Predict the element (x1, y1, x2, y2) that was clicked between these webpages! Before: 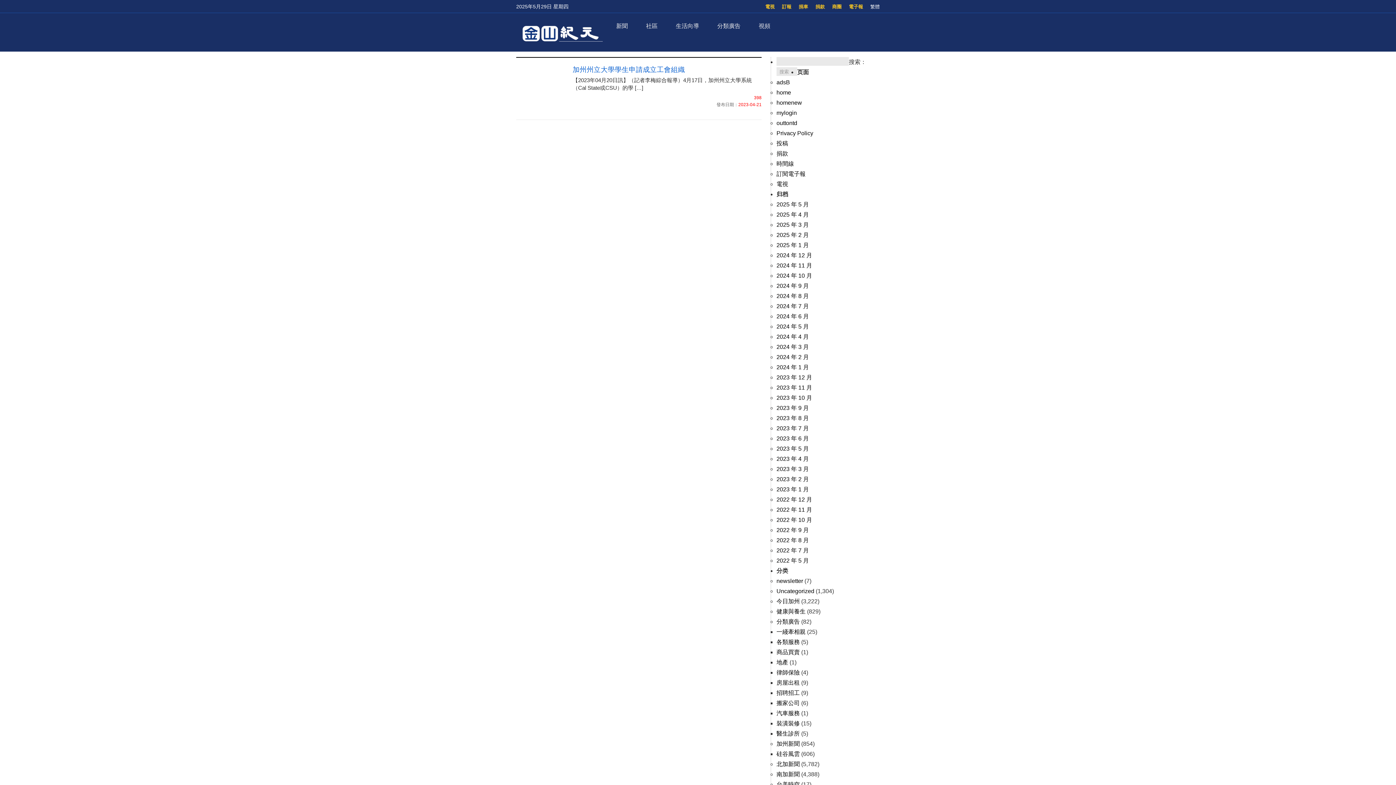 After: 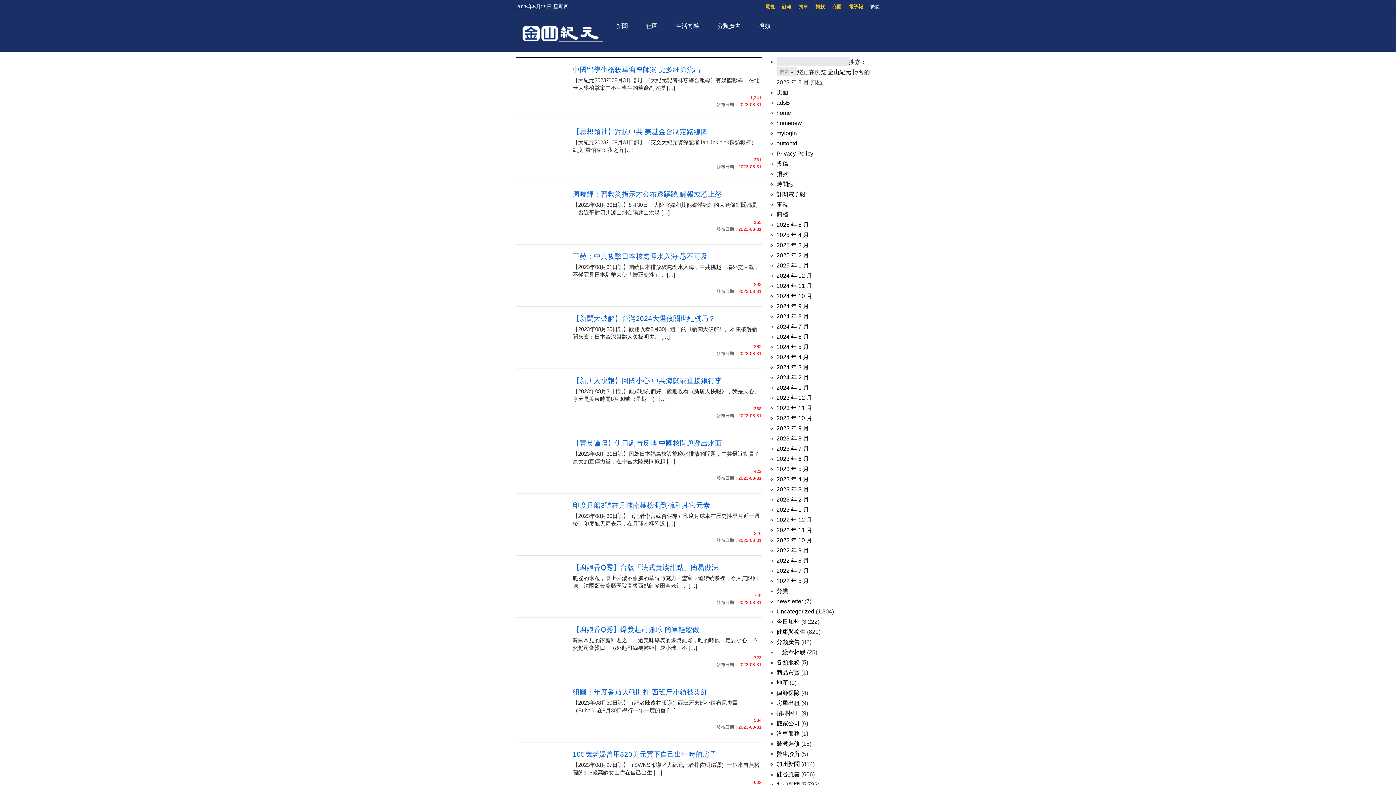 Action: bbox: (776, 415, 809, 421) label: 2023 年 8 月